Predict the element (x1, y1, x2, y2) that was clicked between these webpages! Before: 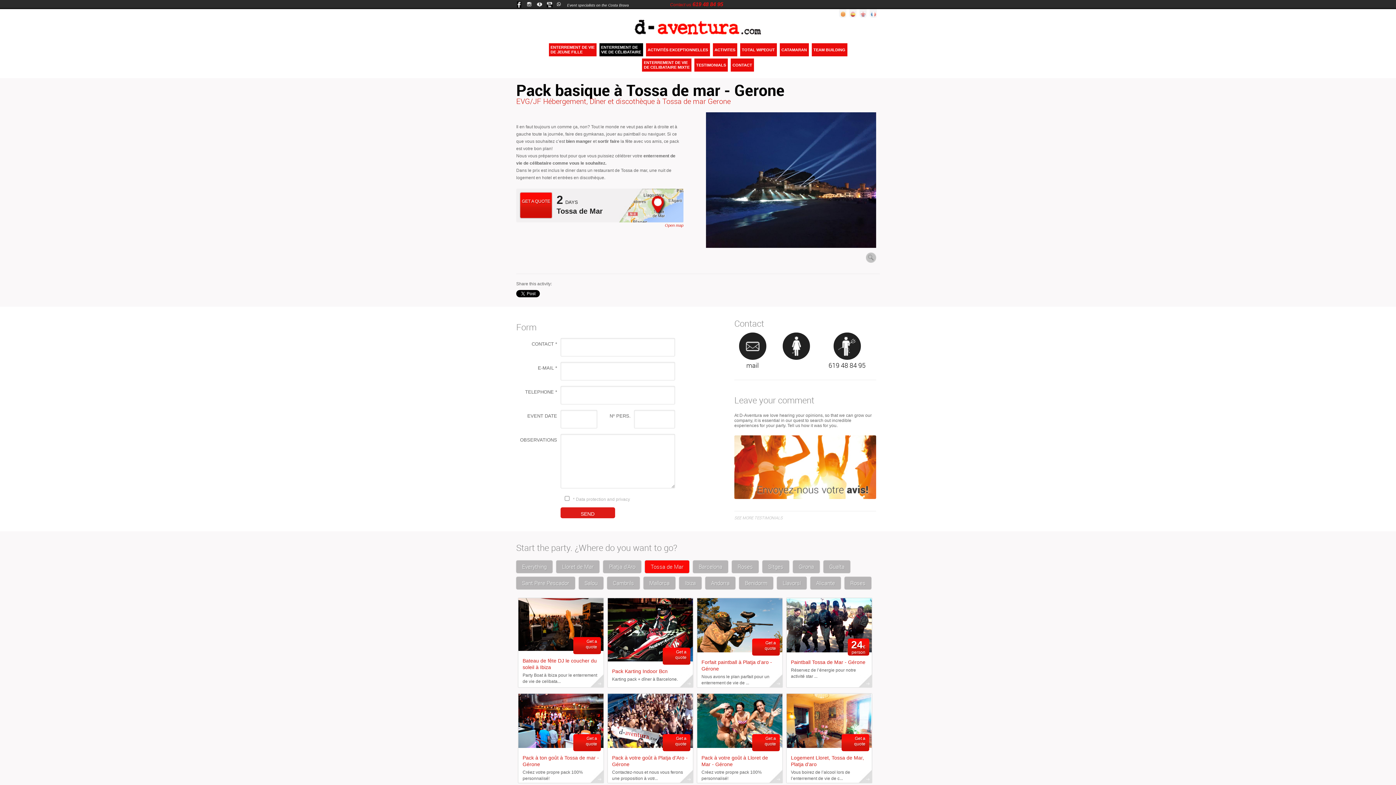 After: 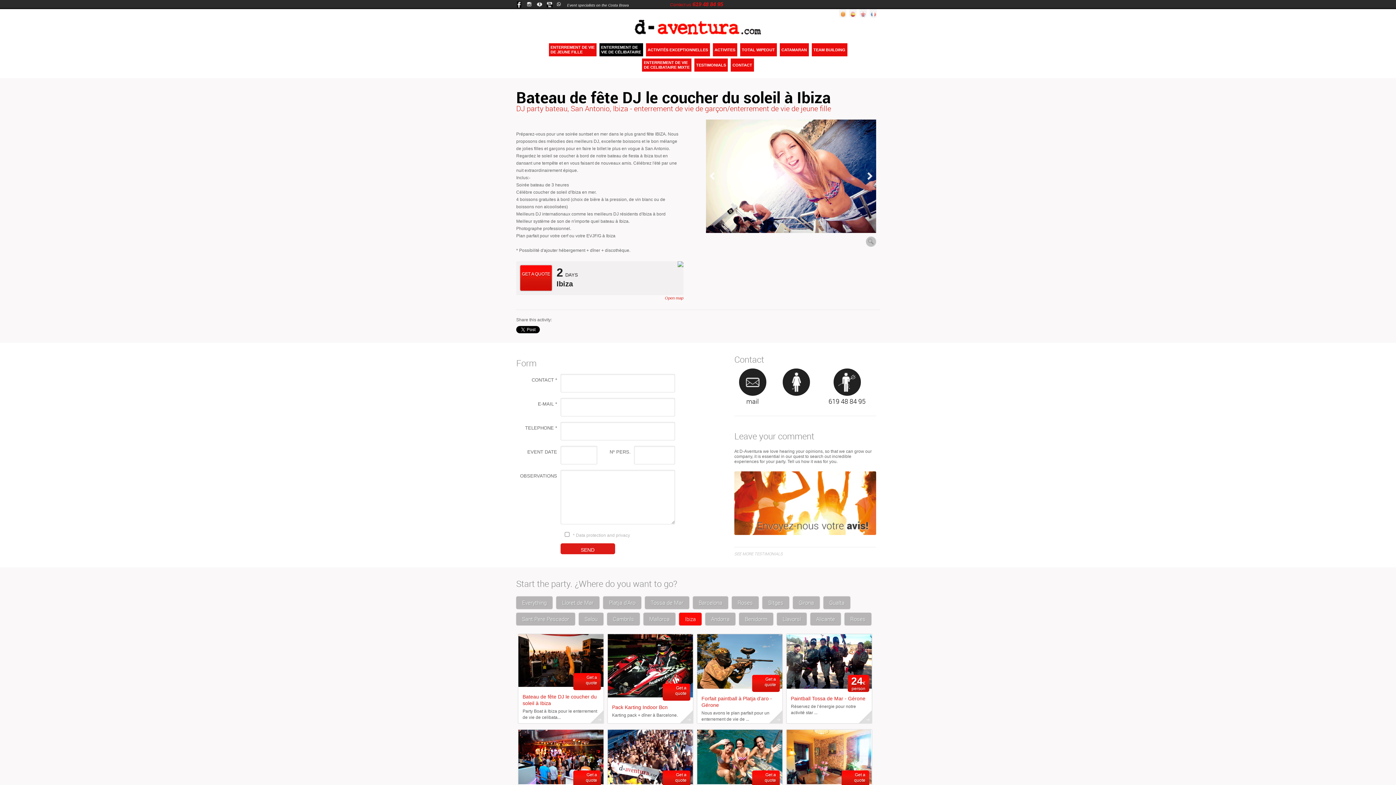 Action: bbox: (517, 596, 604, 688) label: Get a quote
Bateau de fête DJ le coucher du soleil à Ibiza
Party Boat à Ibiza pour le enterrement de vie de celibata...